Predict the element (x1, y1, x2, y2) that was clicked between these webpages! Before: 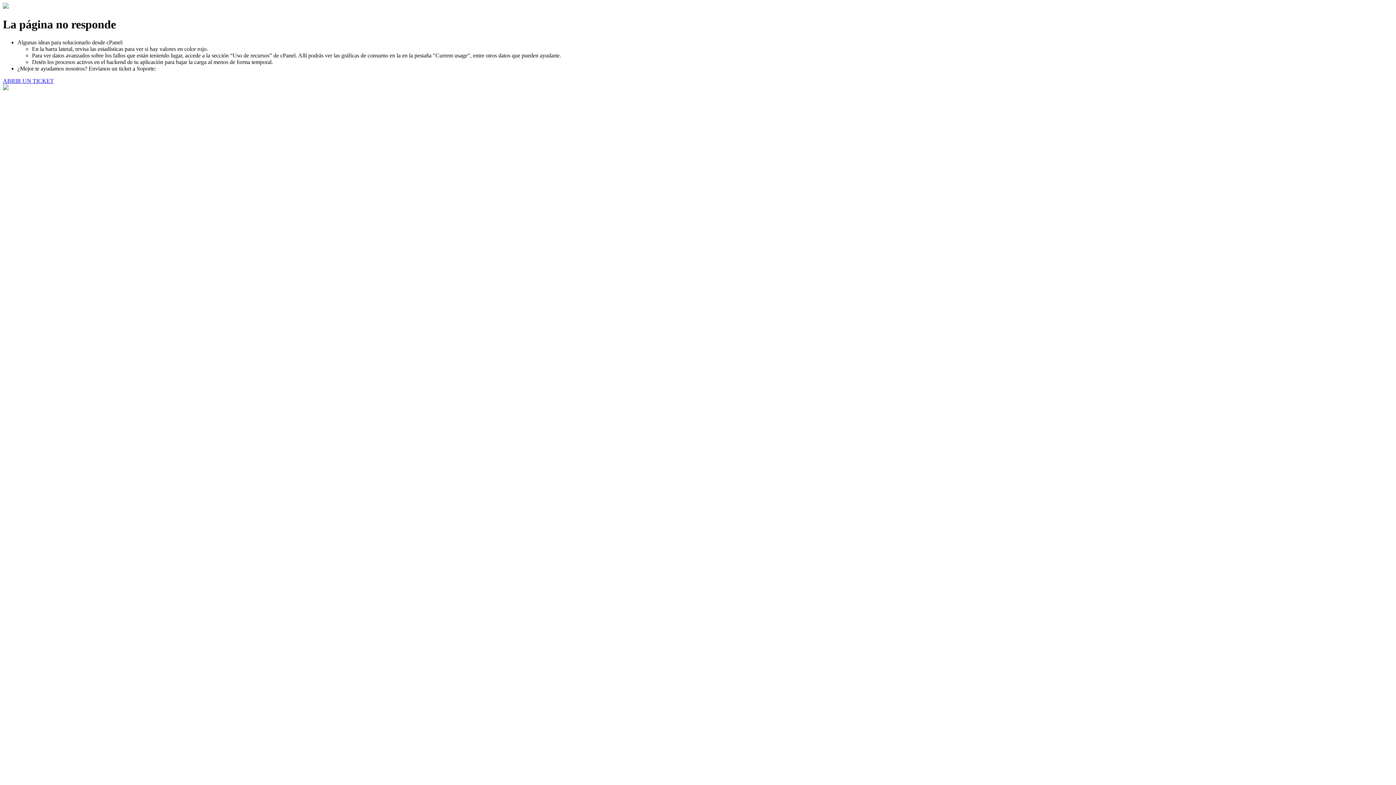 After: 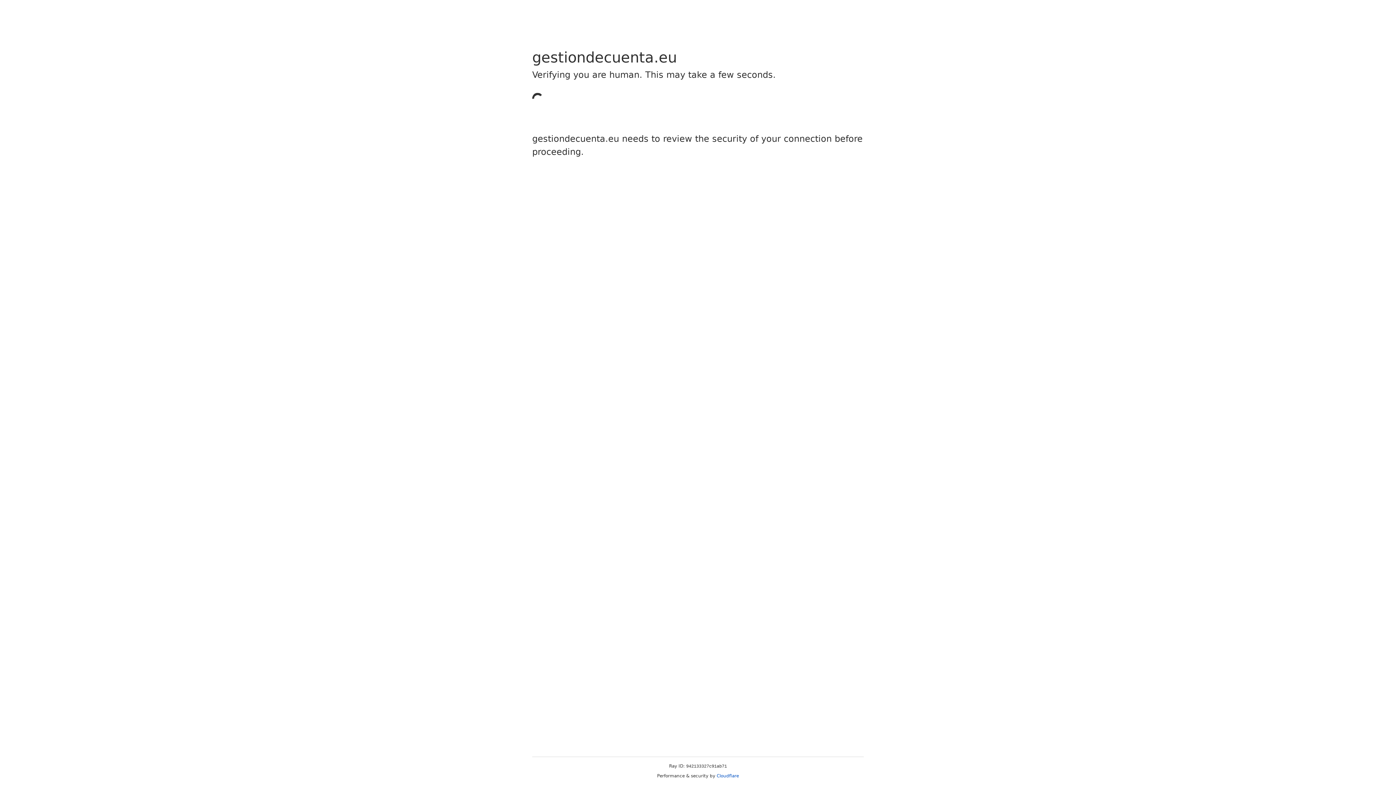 Action: bbox: (2, 77, 53, 83) label: ABRIR UN TICKET